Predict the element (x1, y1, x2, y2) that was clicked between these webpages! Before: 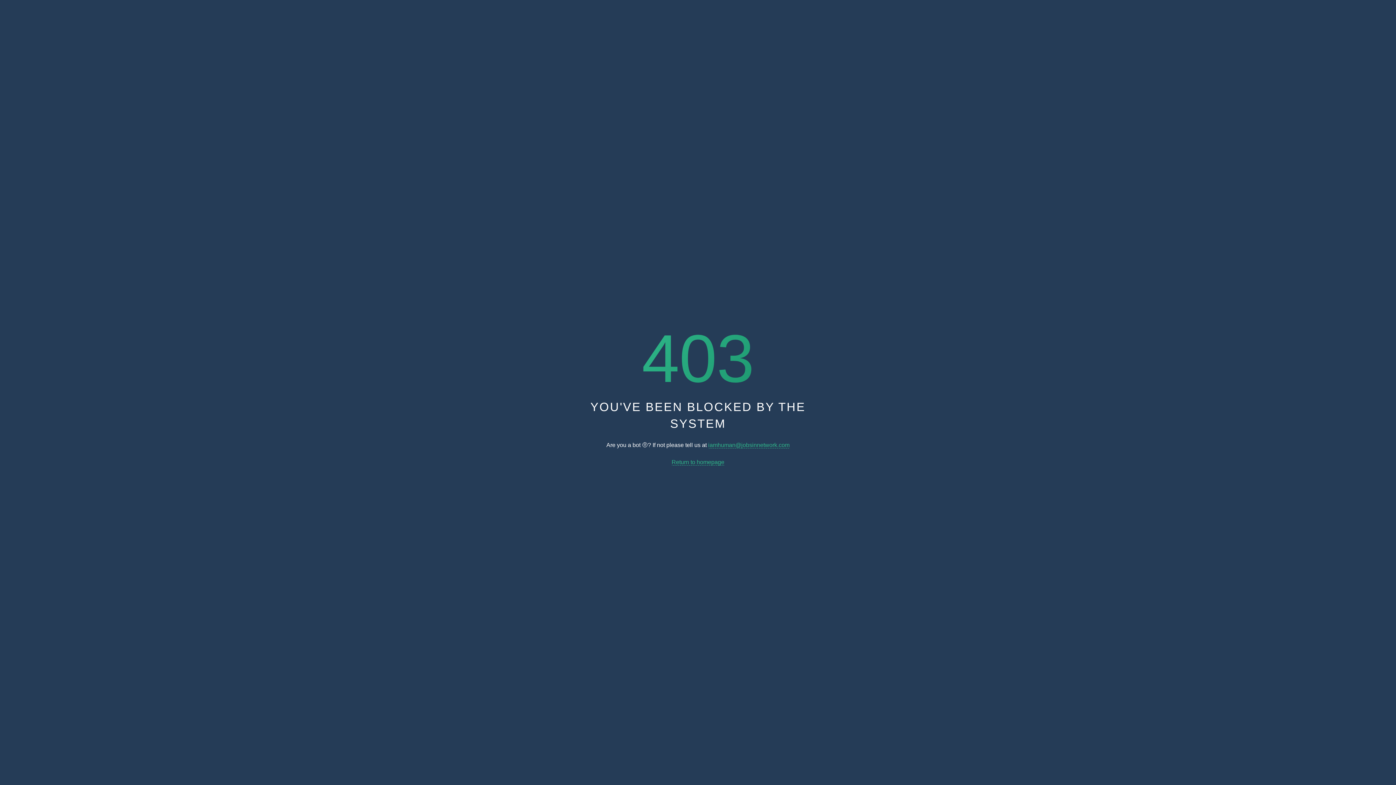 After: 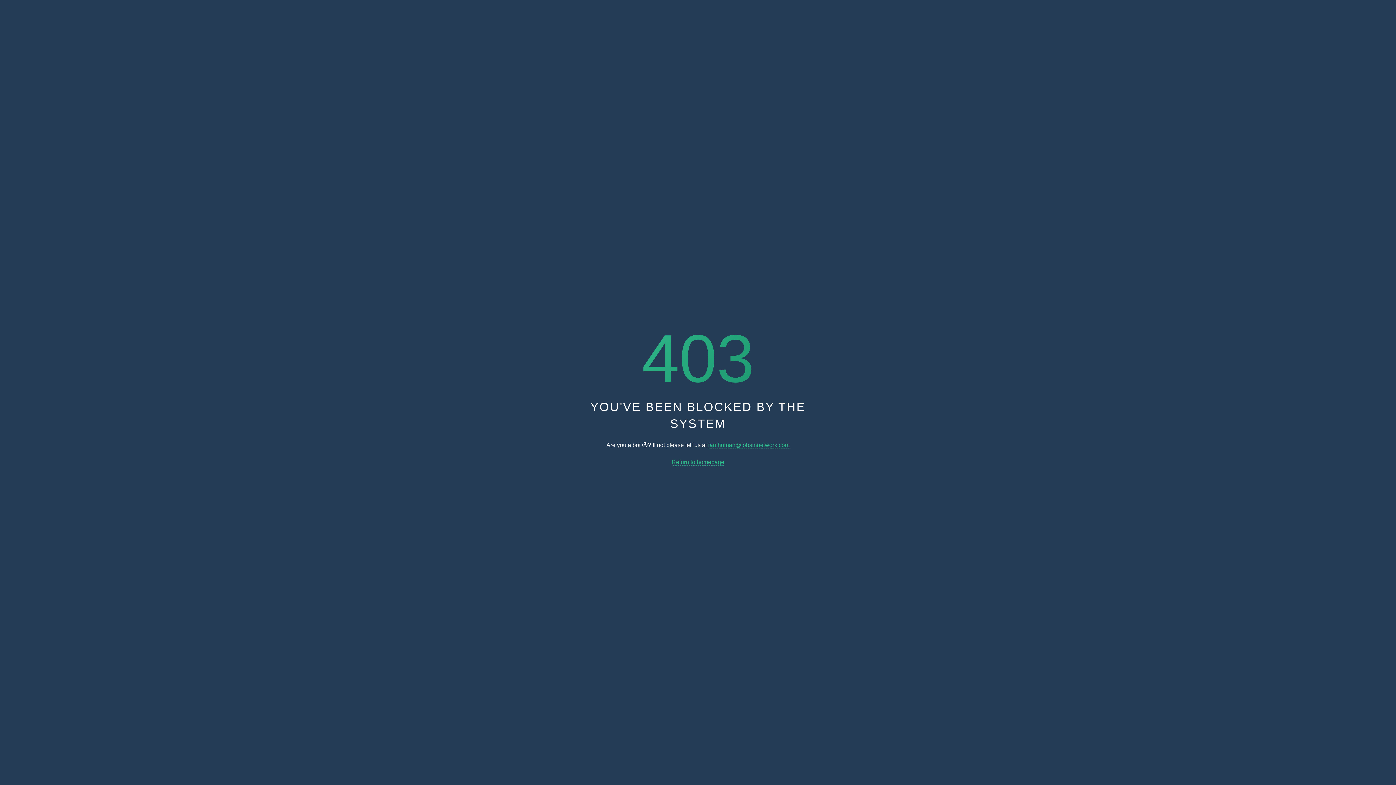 Action: bbox: (671, 459, 724, 465) label: Return to homepage